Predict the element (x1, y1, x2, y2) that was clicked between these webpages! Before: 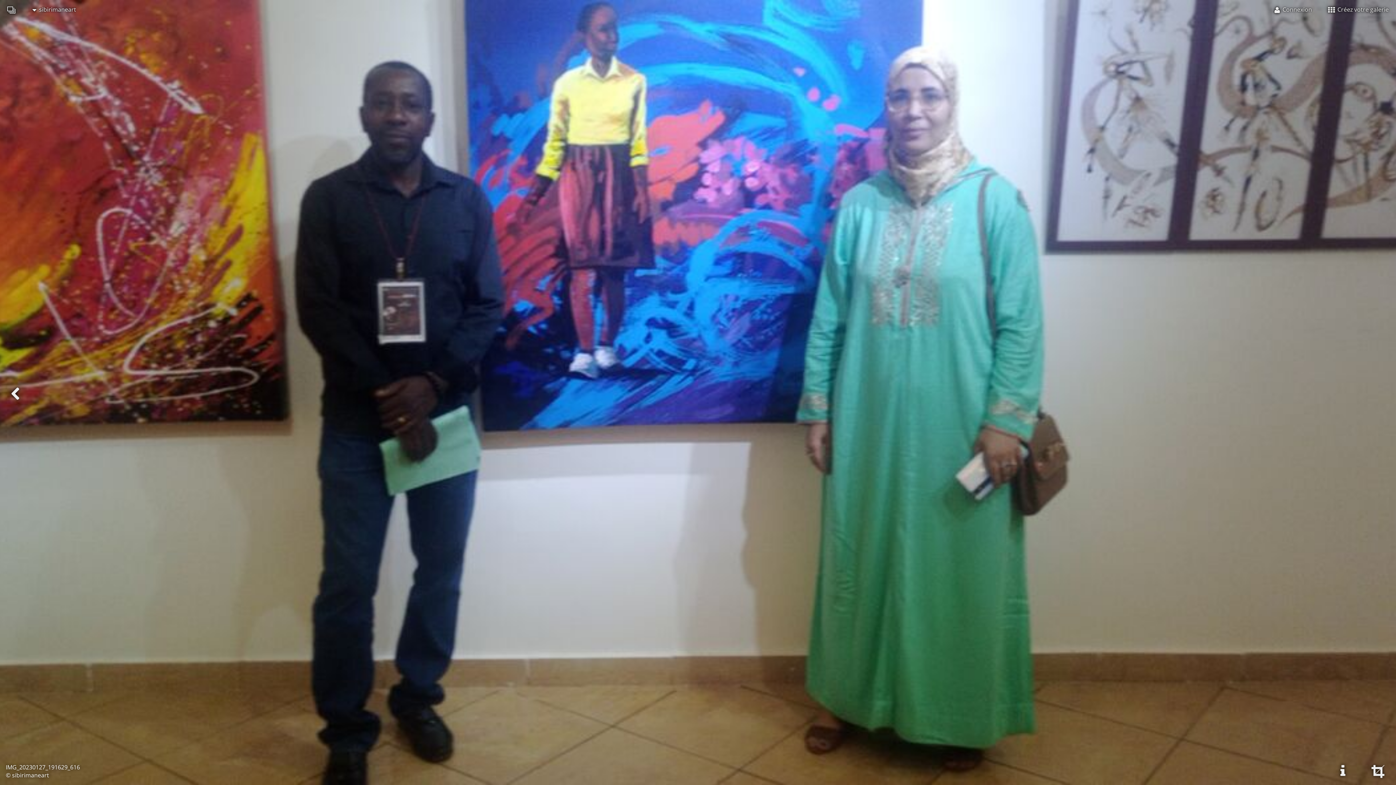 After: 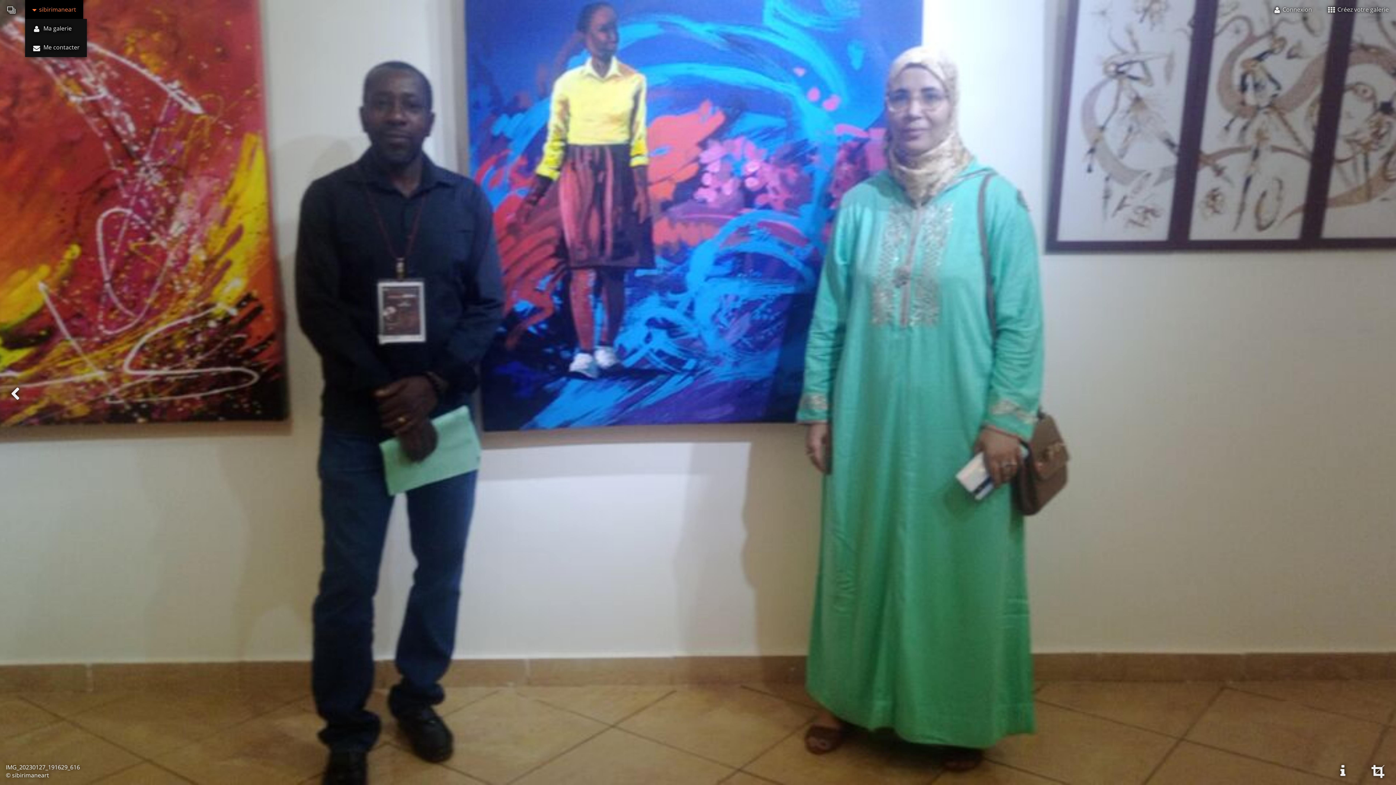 Action: bbox: (25, 0, 83, 18) label:  sibirimaneart